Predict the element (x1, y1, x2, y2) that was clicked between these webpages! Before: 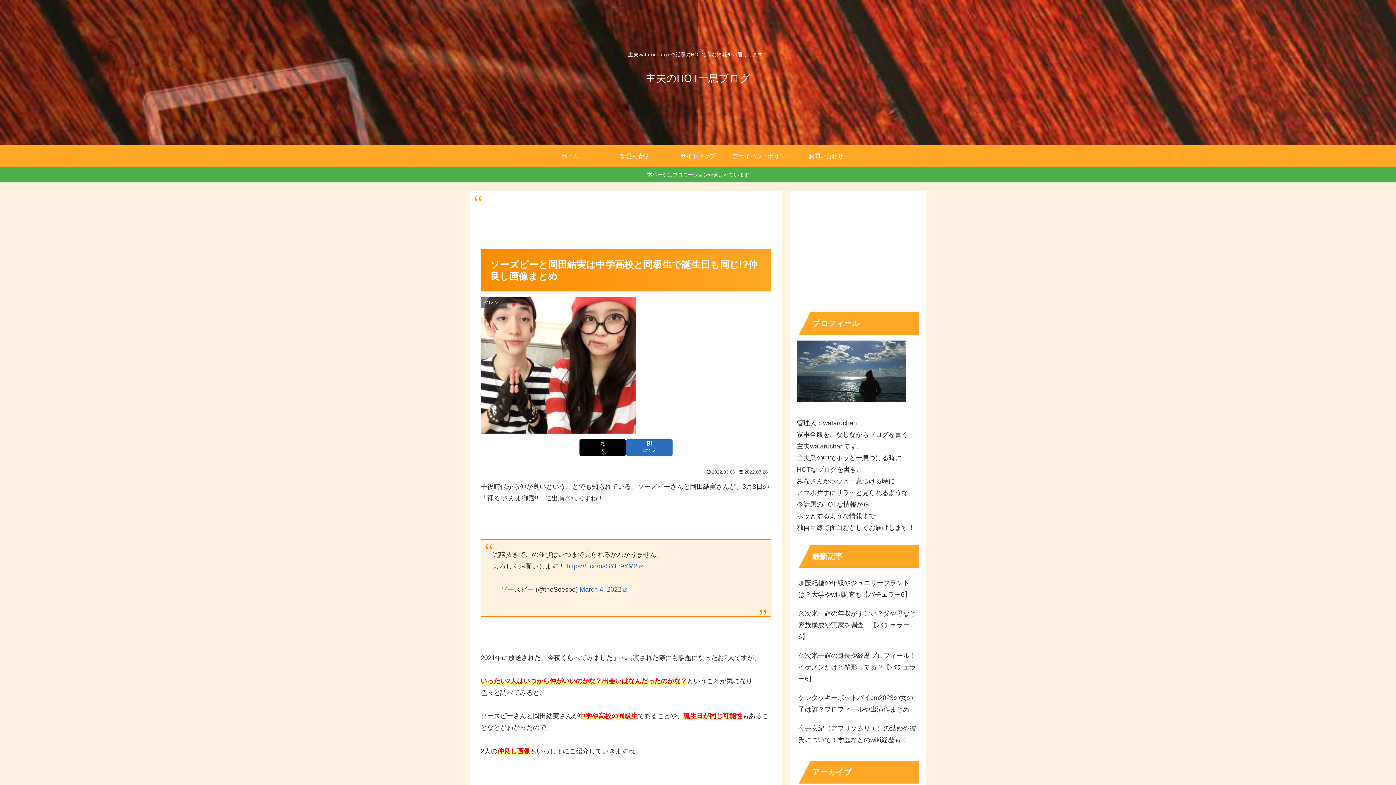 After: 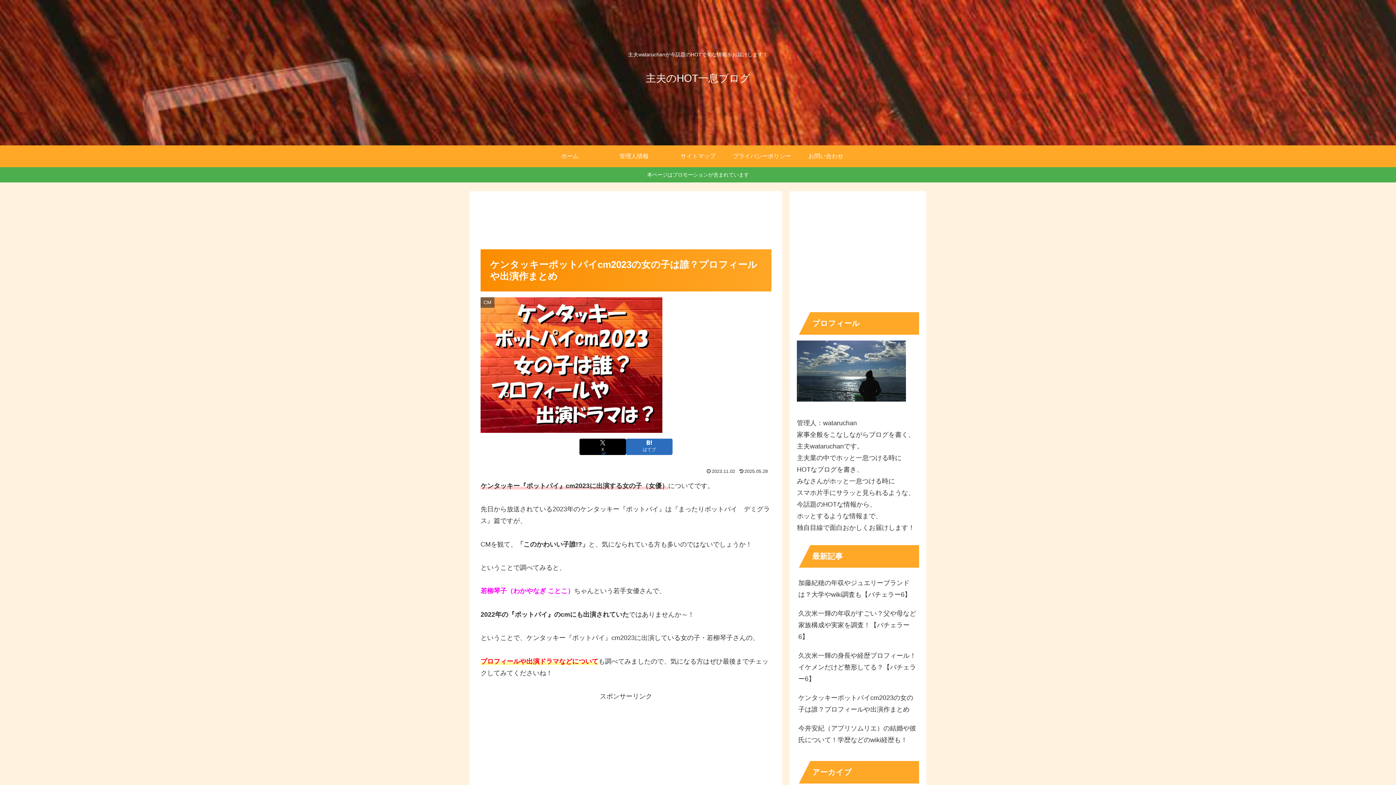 Action: label: ケンタッキーポットパイcm2023の女の子は誰？プロフィールや出演作まとめ bbox: (797, 688, 919, 719)